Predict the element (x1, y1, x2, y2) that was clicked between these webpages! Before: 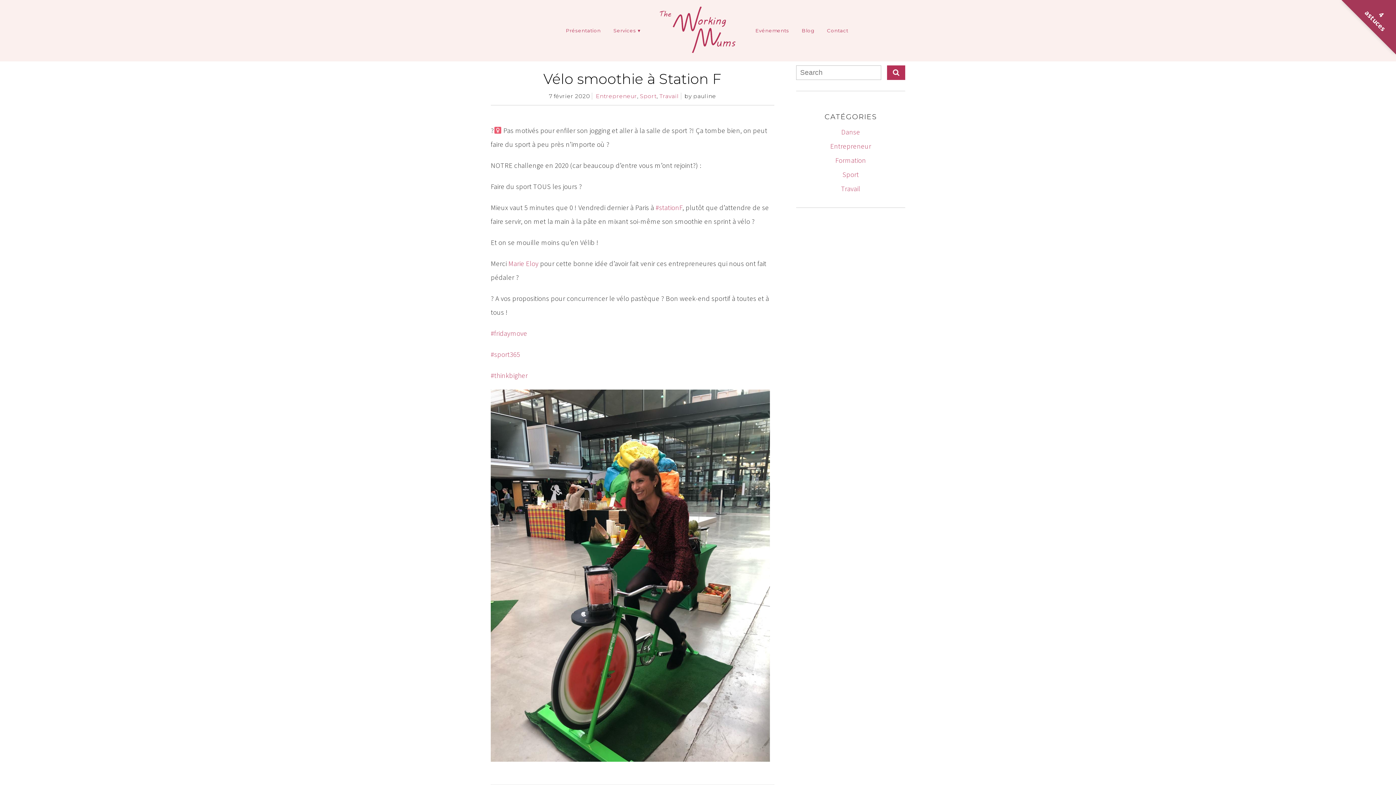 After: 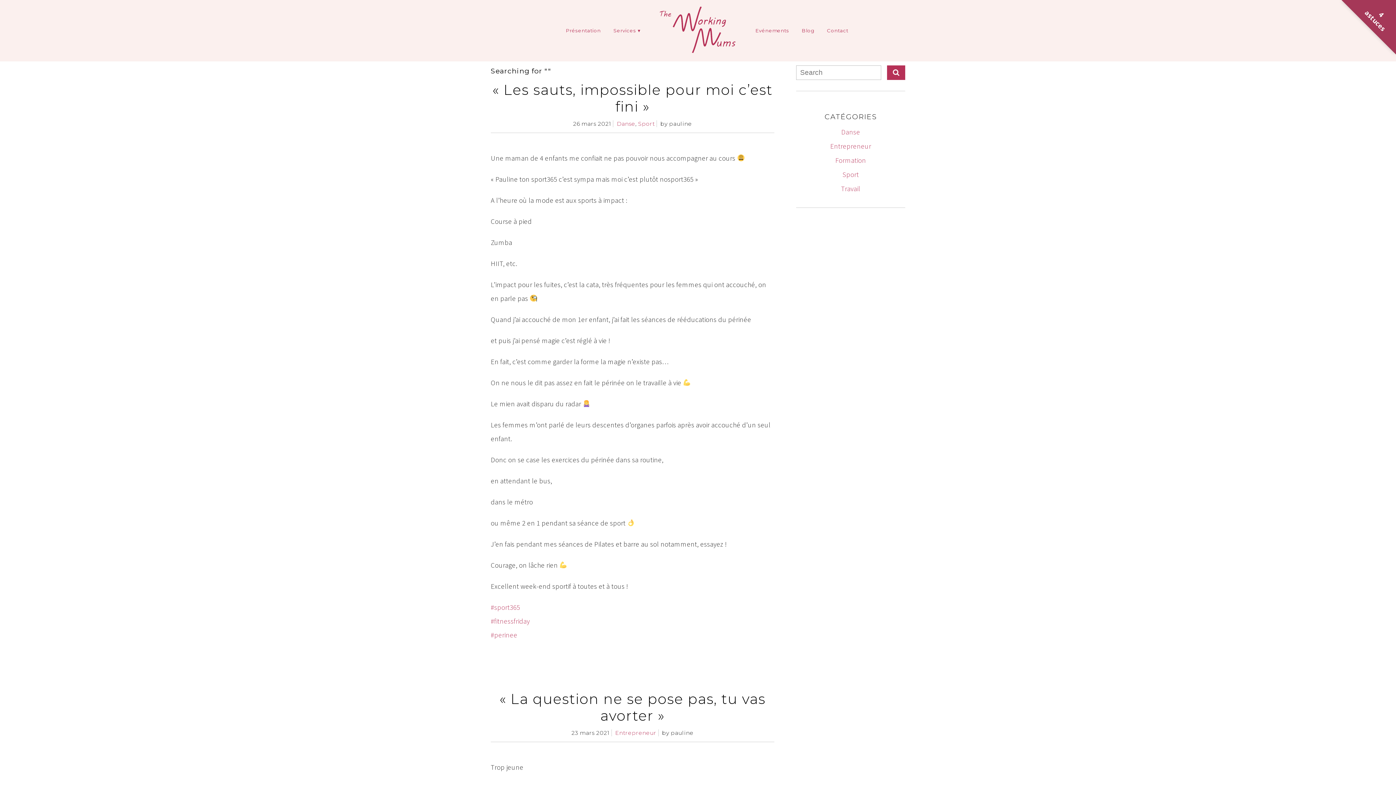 Action: bbox: (887, 65, 905, 80)